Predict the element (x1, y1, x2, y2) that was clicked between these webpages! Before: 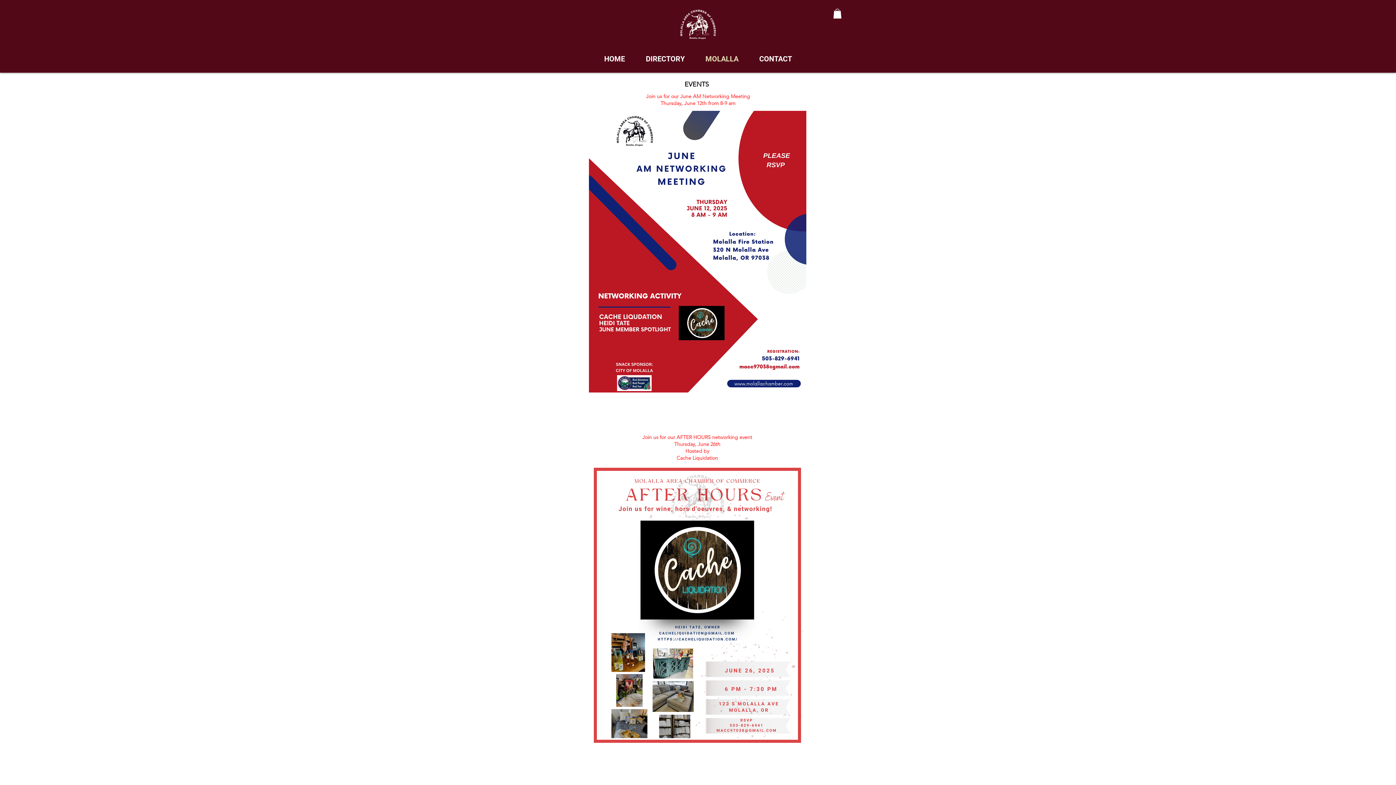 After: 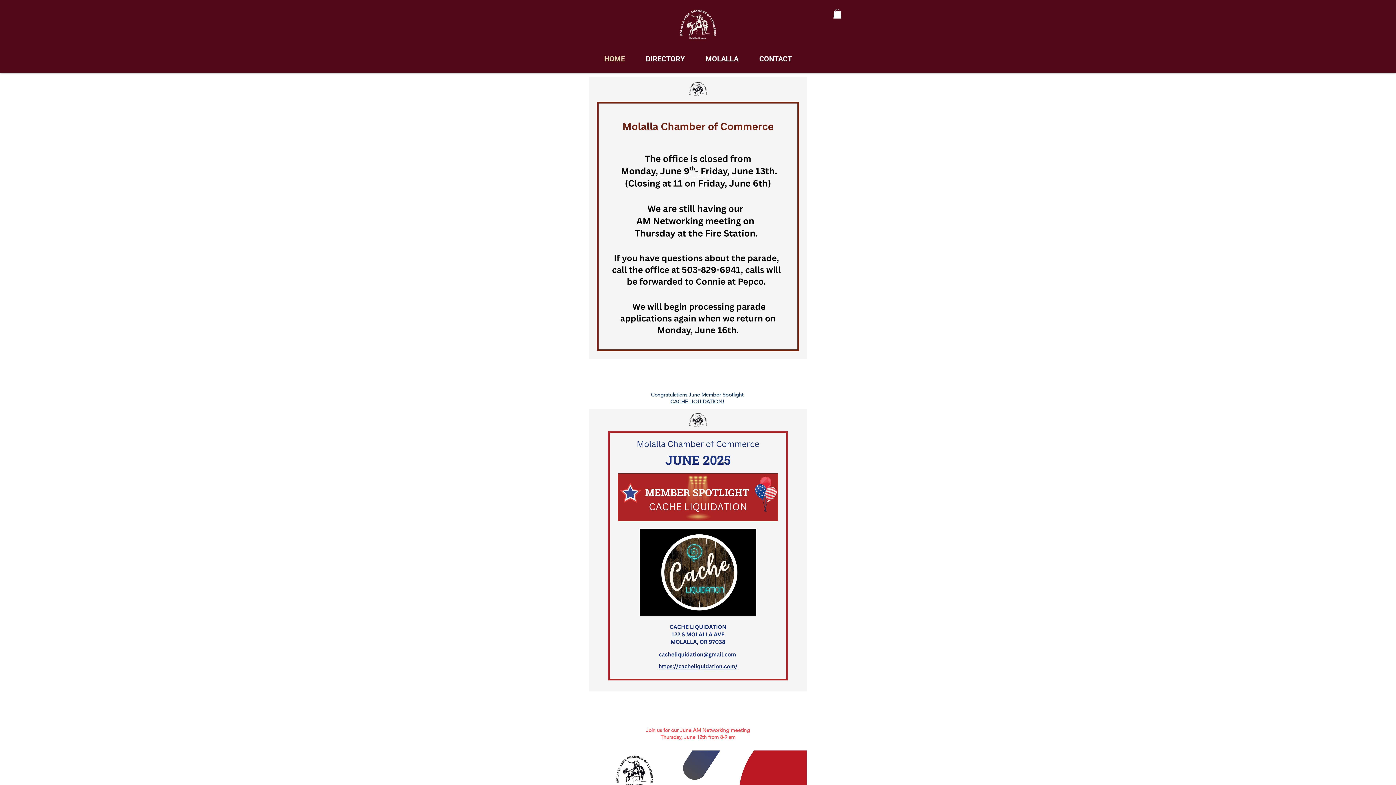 Action: bbox: (678, 4, 717, 42)